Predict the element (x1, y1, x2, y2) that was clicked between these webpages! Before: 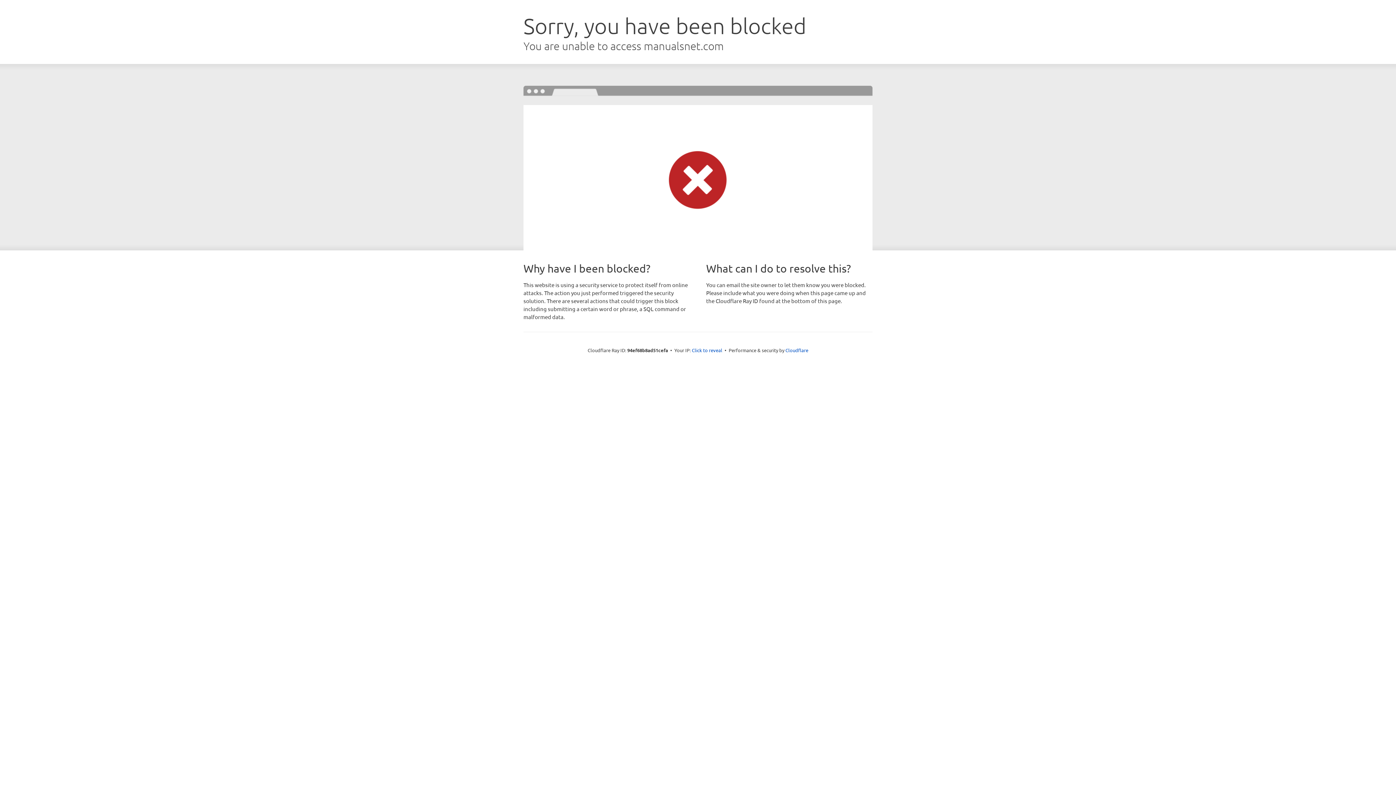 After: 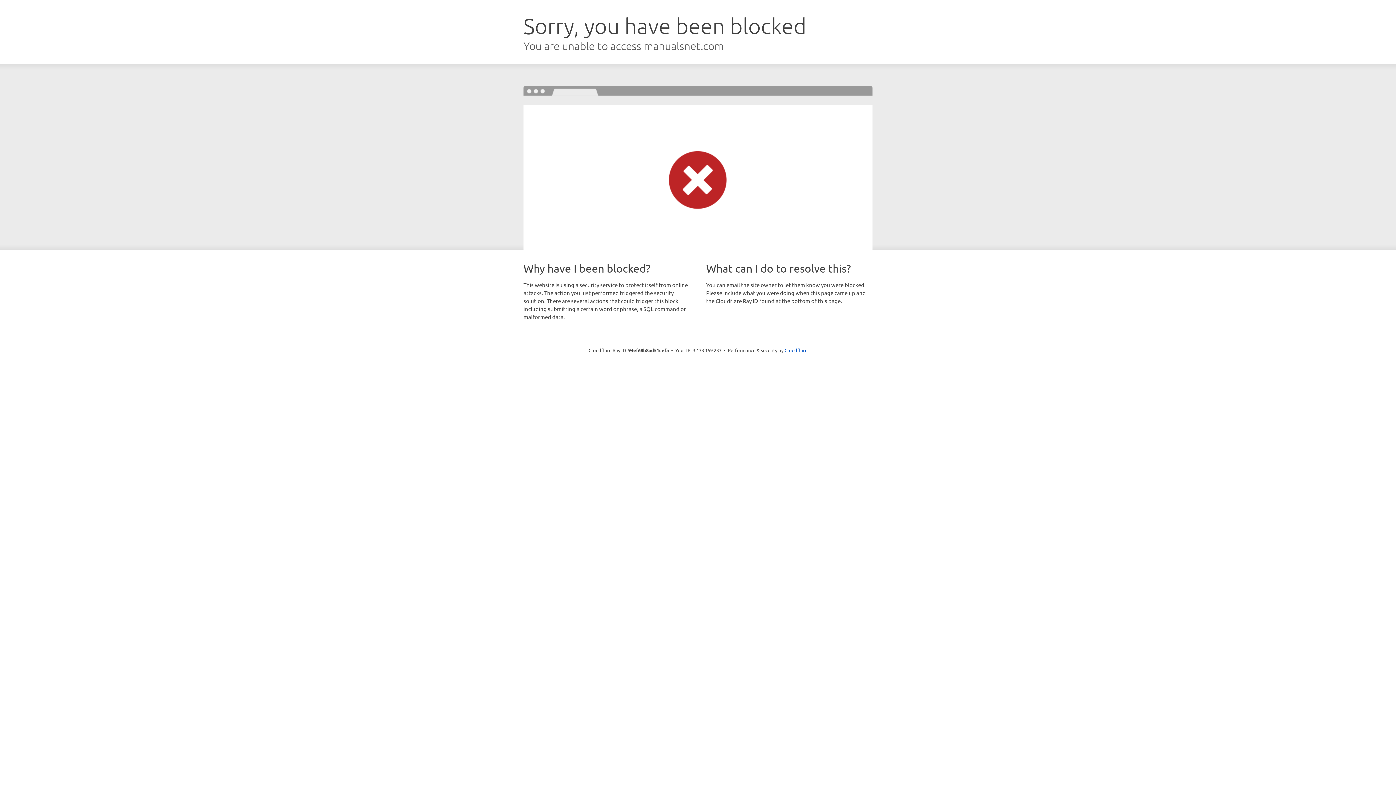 Action: bbox: (692, 346, 722, 353) label: Click to reveal